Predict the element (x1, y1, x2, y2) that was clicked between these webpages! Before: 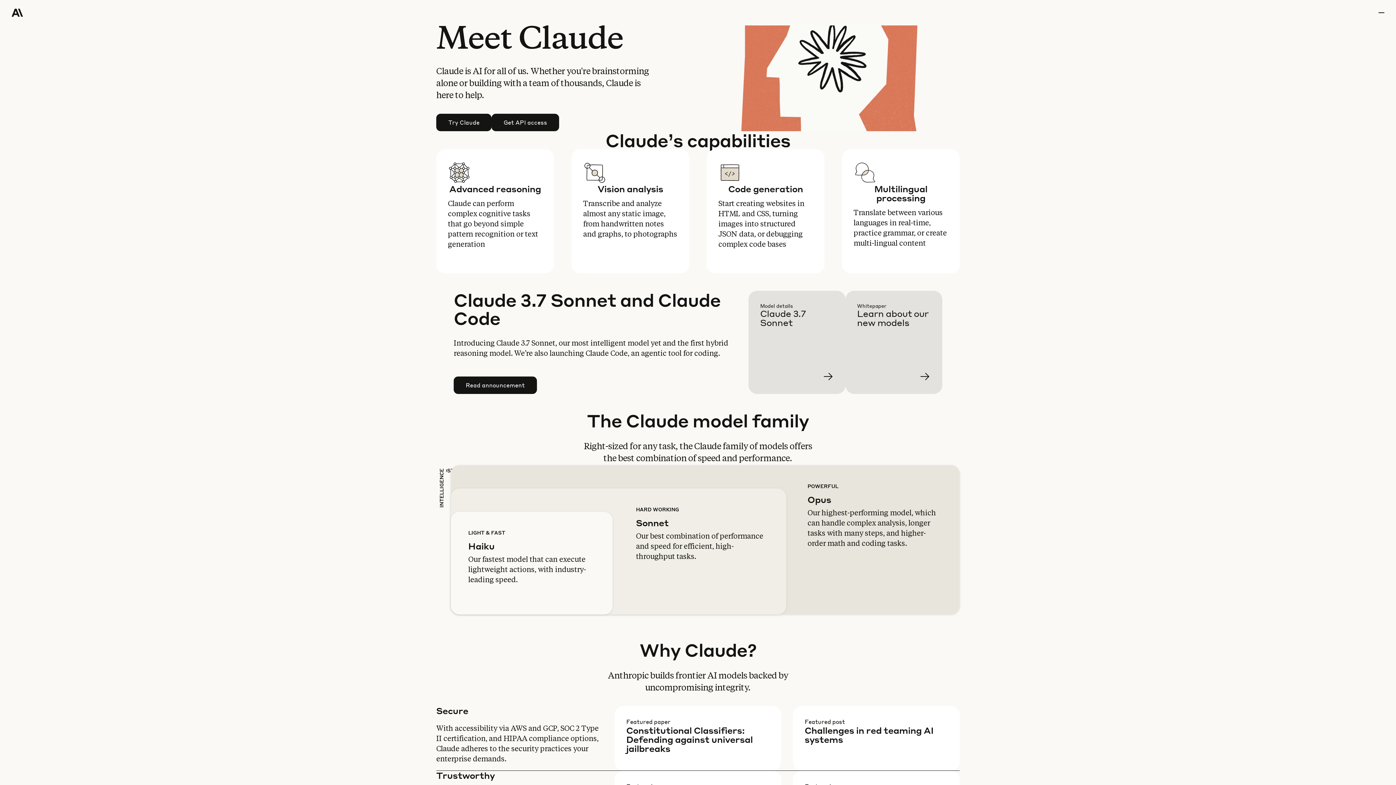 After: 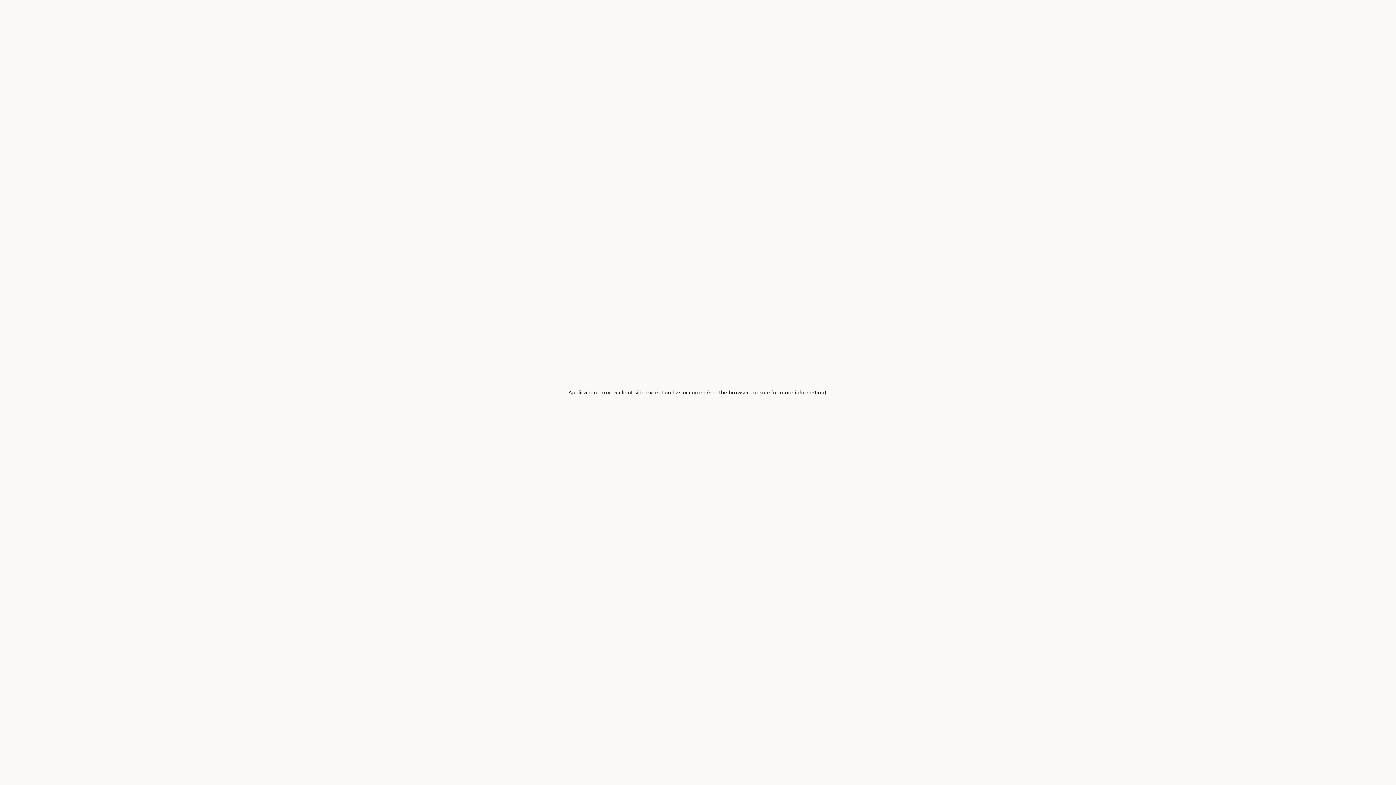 Action: label: Learn more bbox: (857, 302, 954, 405)